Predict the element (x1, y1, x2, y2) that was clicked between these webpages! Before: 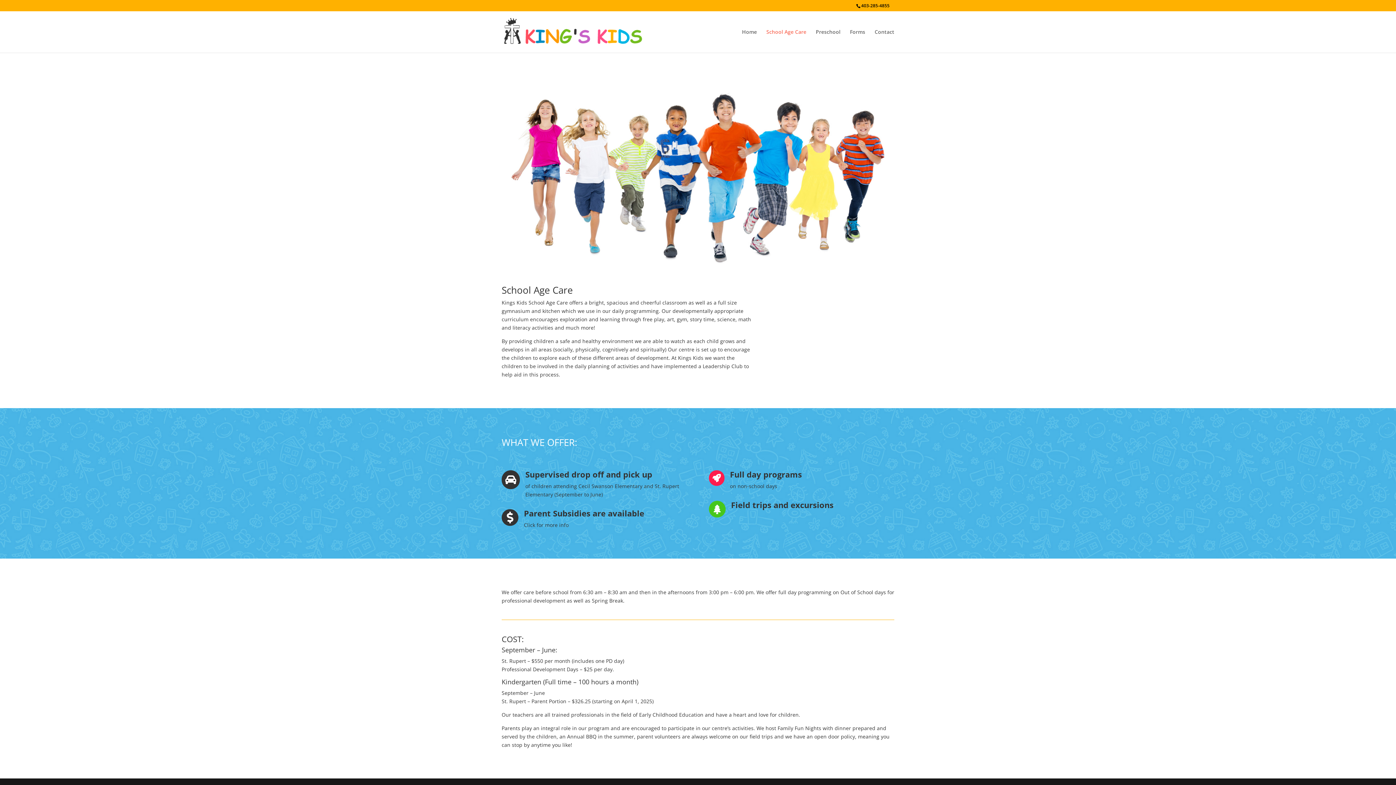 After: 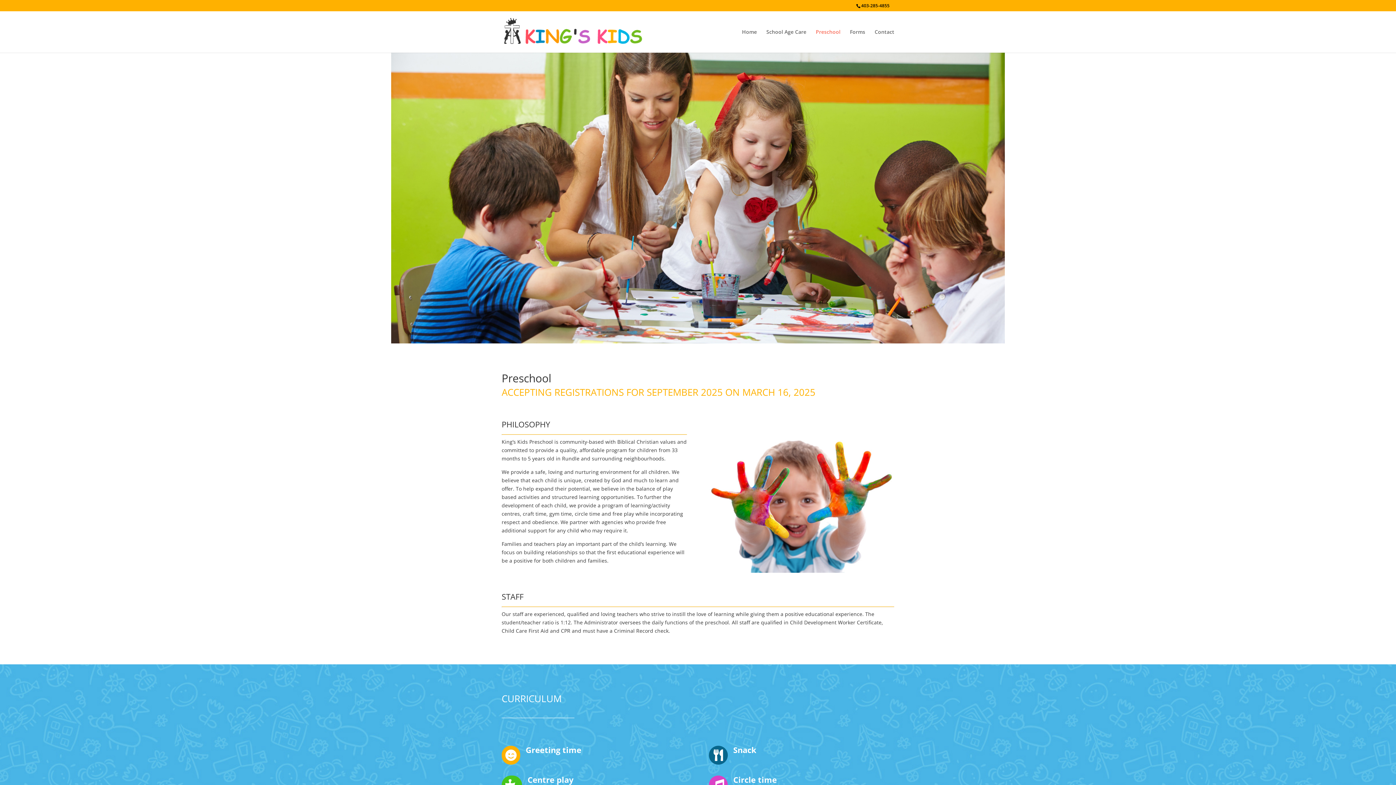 Action: label: Preschool bbox: (816, 29, 840, 52)